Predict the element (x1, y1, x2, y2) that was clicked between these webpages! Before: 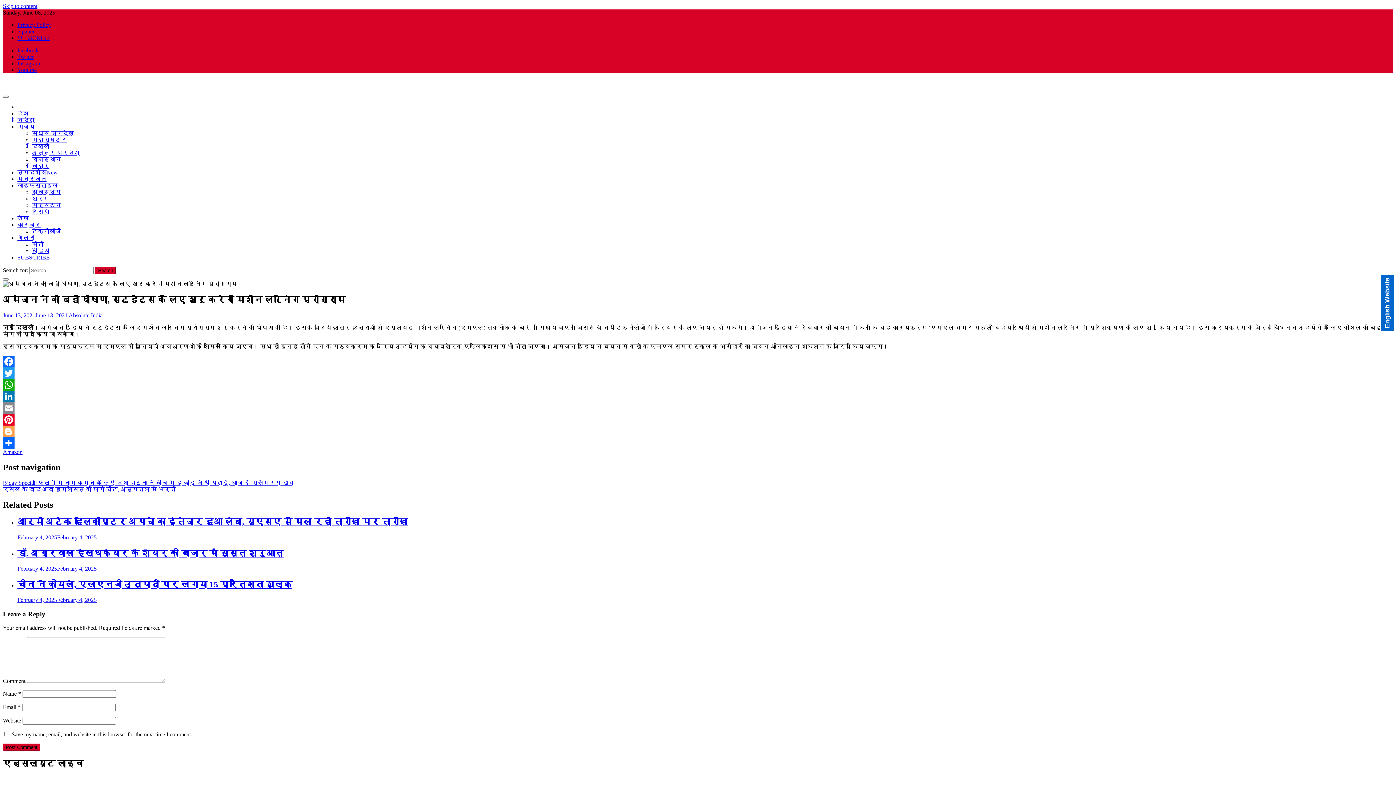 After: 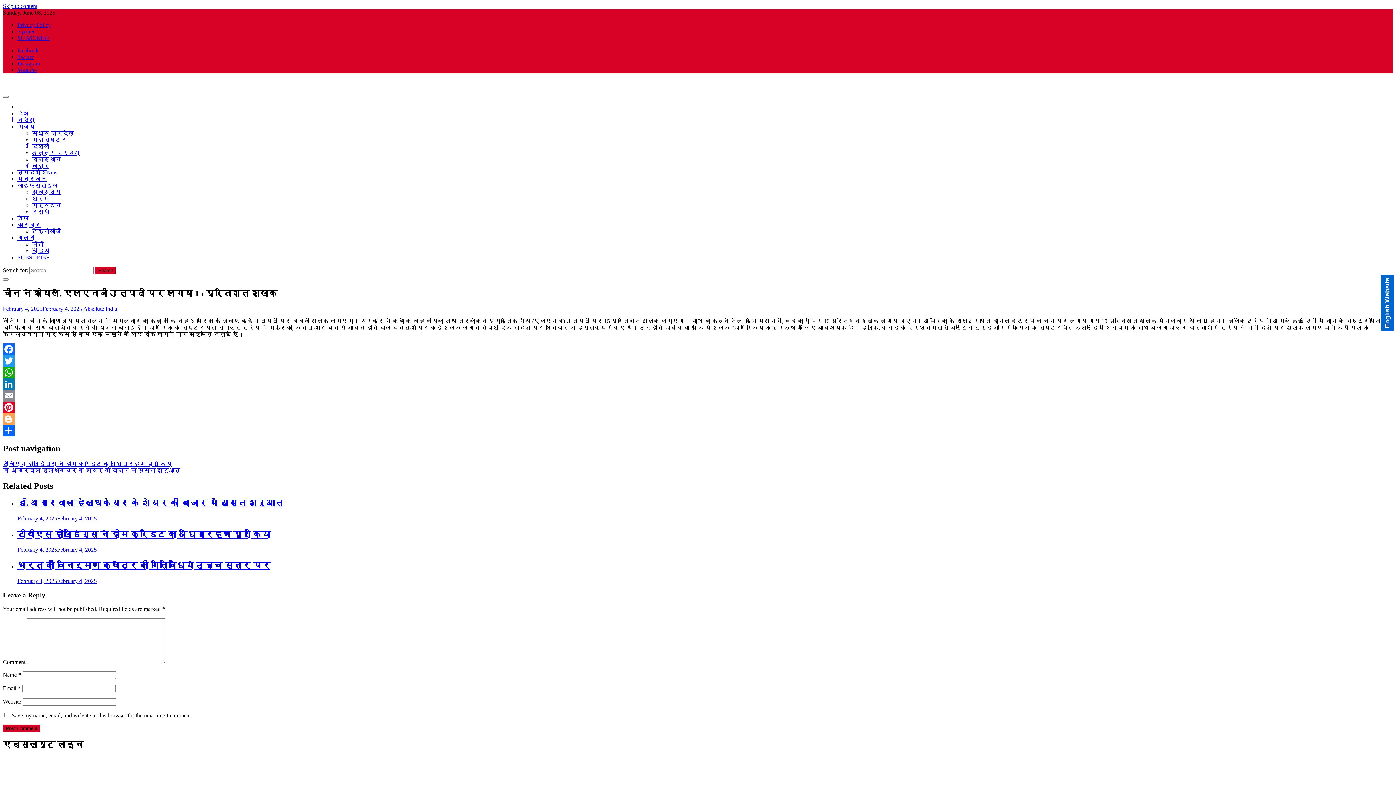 Action: label: February 4, 2025February 4, 2025 bbox: (17, 597, 96, 603)